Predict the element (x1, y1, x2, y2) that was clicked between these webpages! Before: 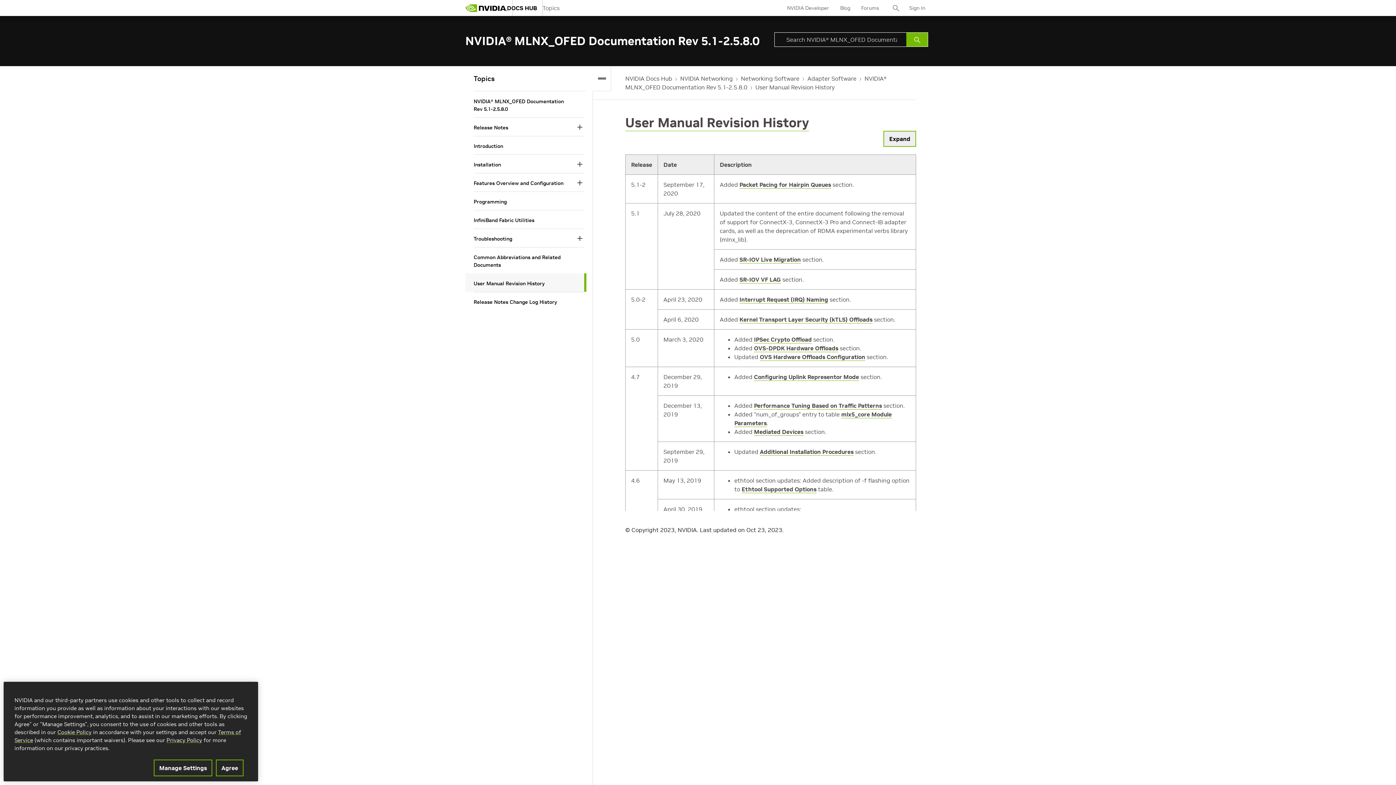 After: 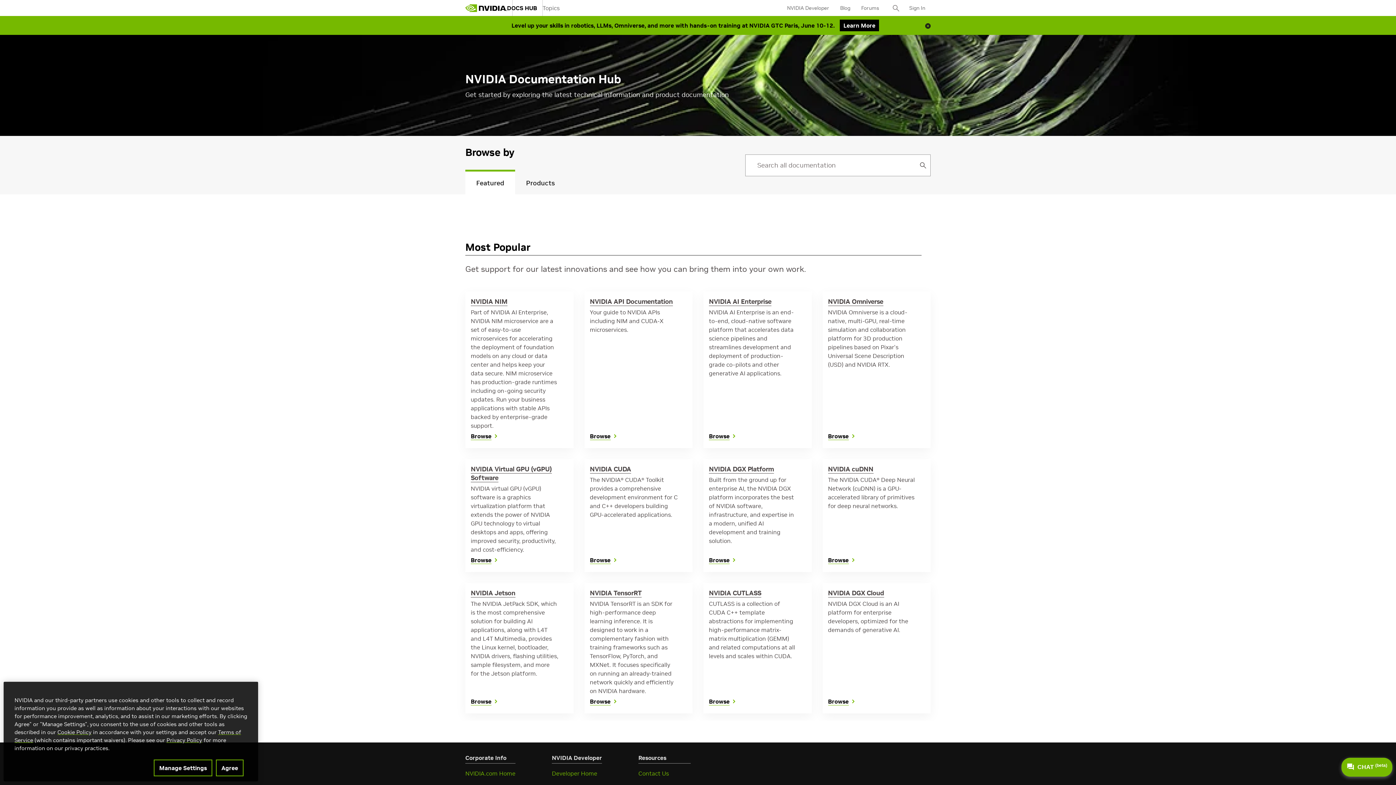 Action: bbox: (625, 74, 672, 82) label: NVIDIA Docs Hub